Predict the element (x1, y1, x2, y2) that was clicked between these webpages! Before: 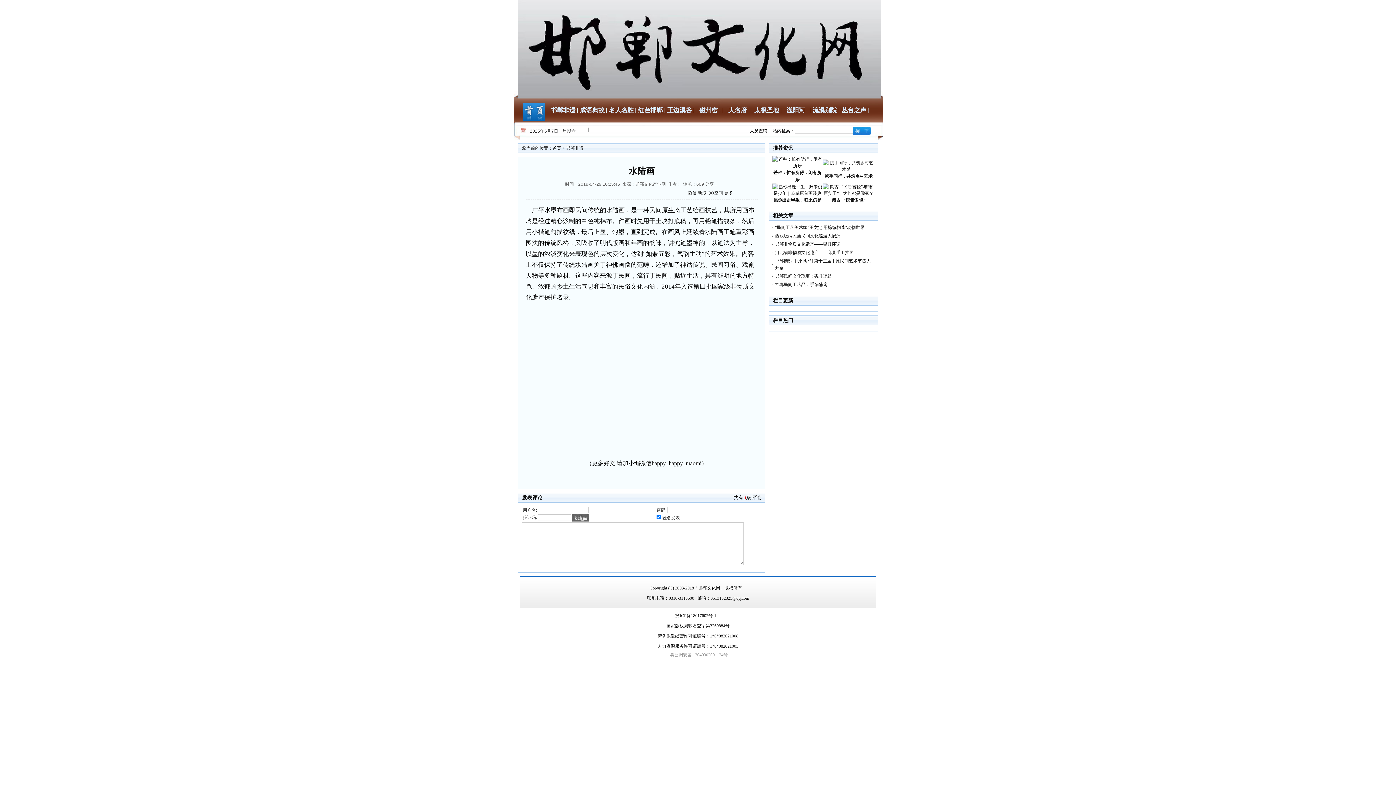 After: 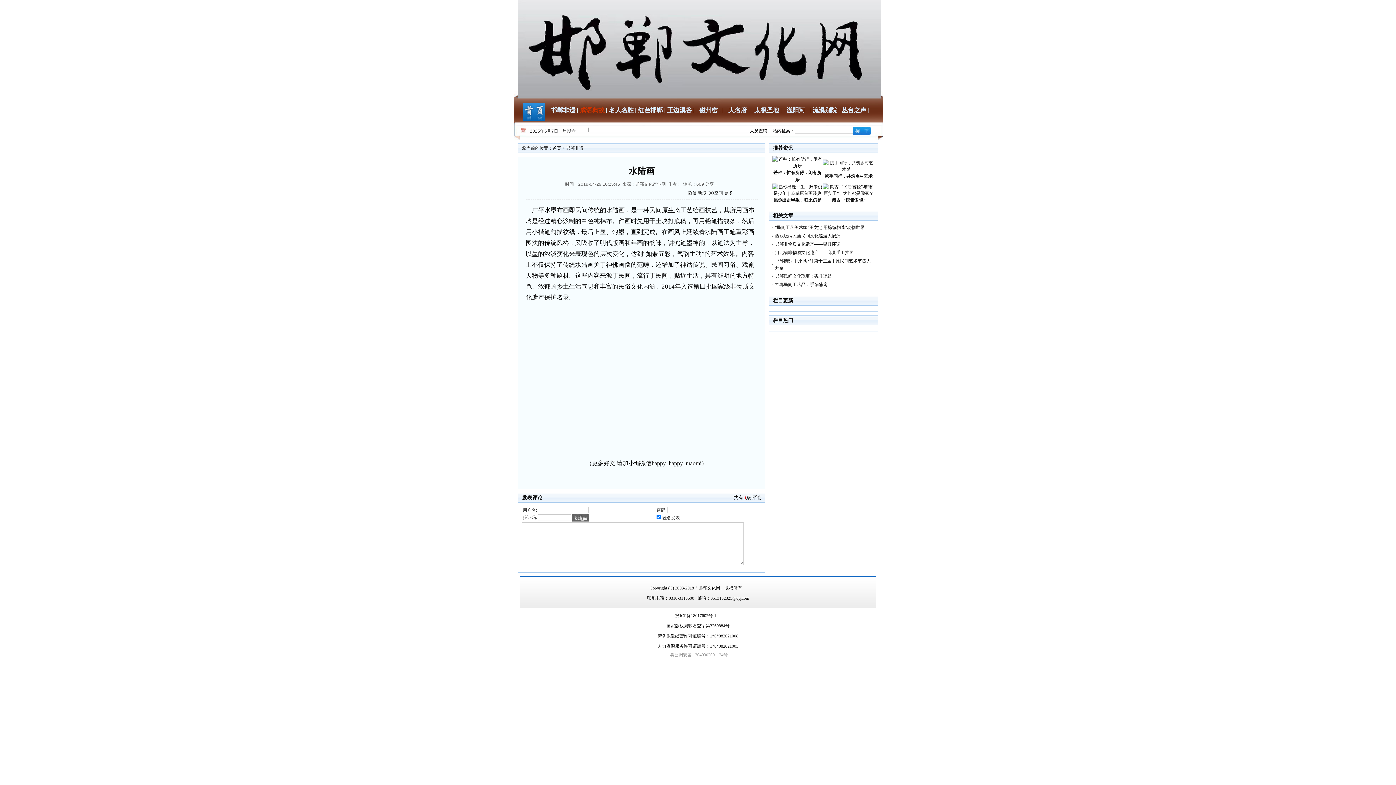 Action: bbox: (580, 106, 604, 113) label: 成语典故